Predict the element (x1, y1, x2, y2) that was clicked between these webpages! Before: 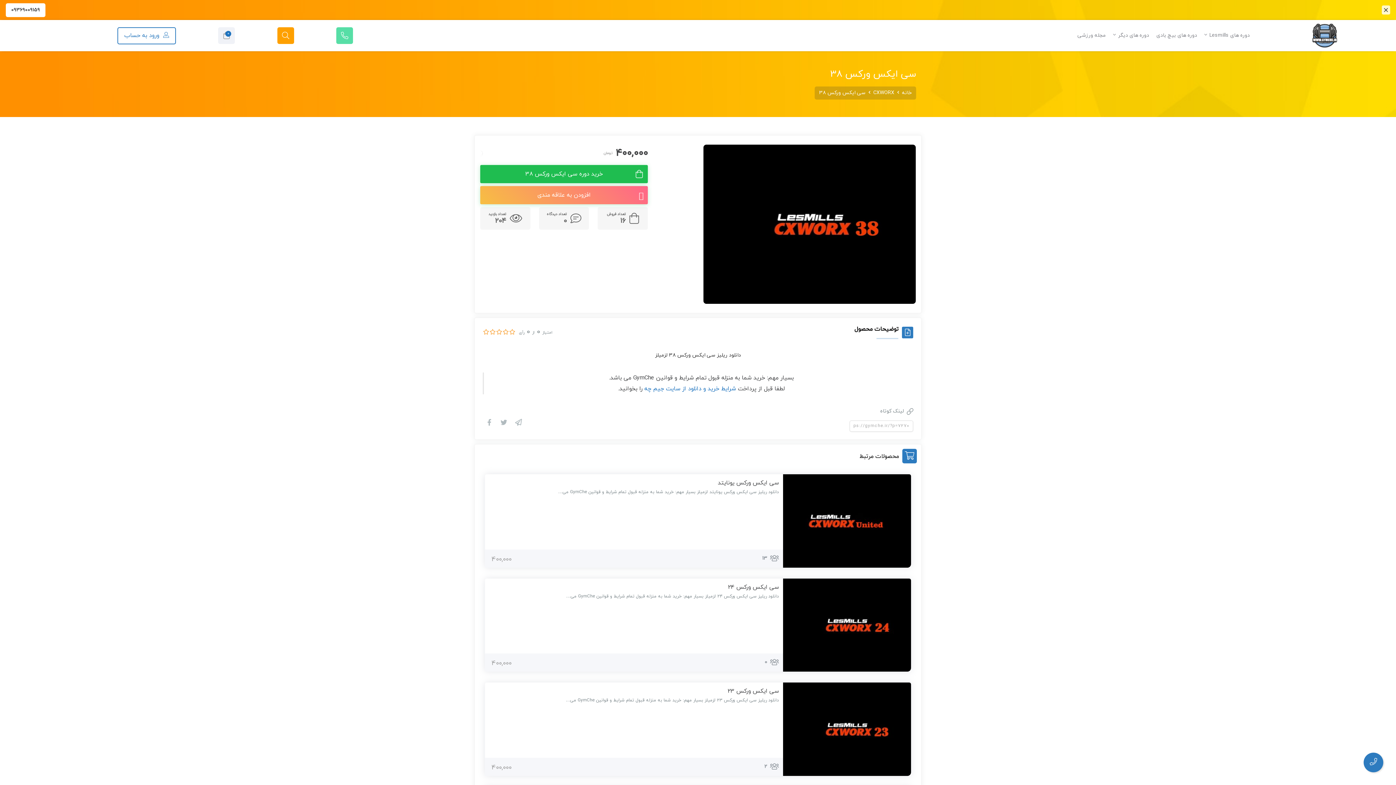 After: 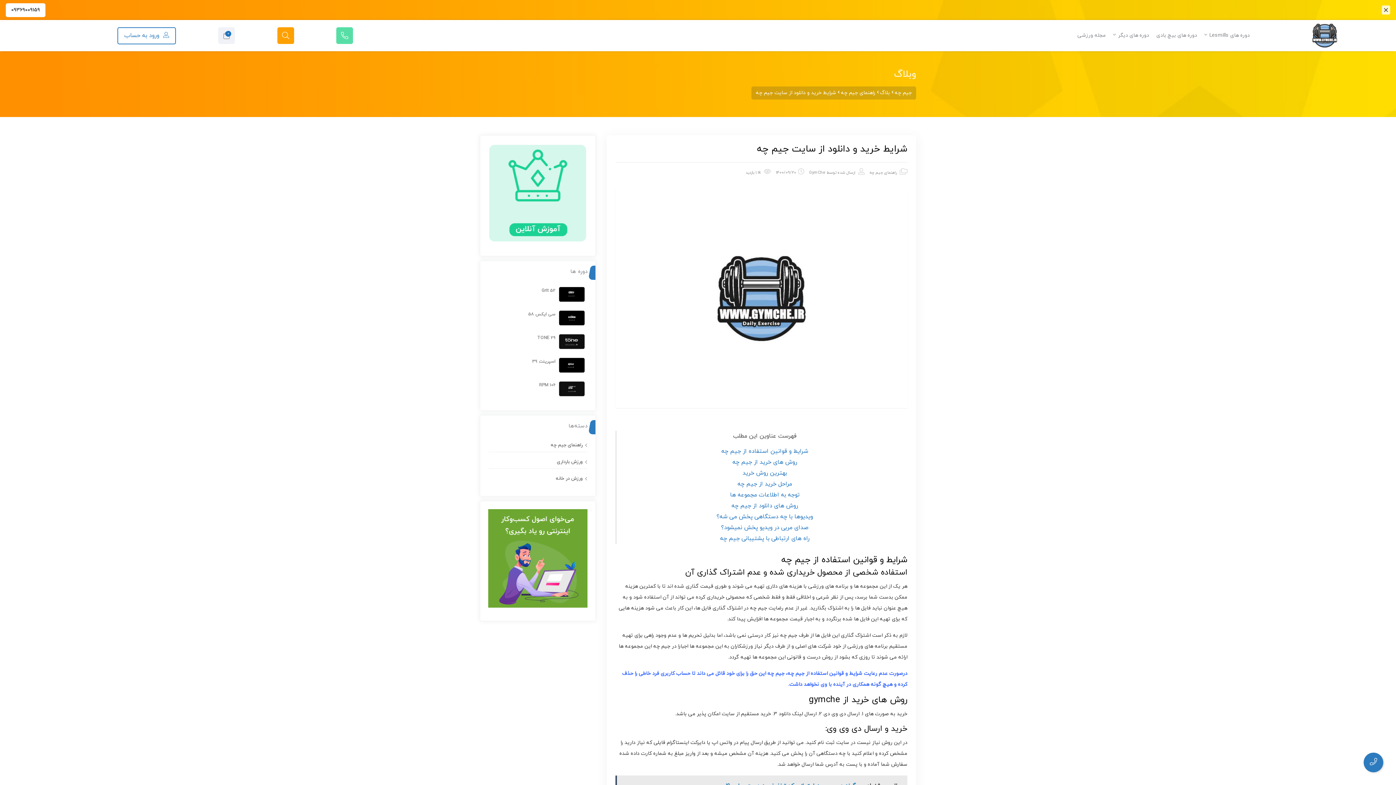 Action: label: شرایط خرید و دانلود از سایت جیم چه bbox: (644, 384, 736, 392)